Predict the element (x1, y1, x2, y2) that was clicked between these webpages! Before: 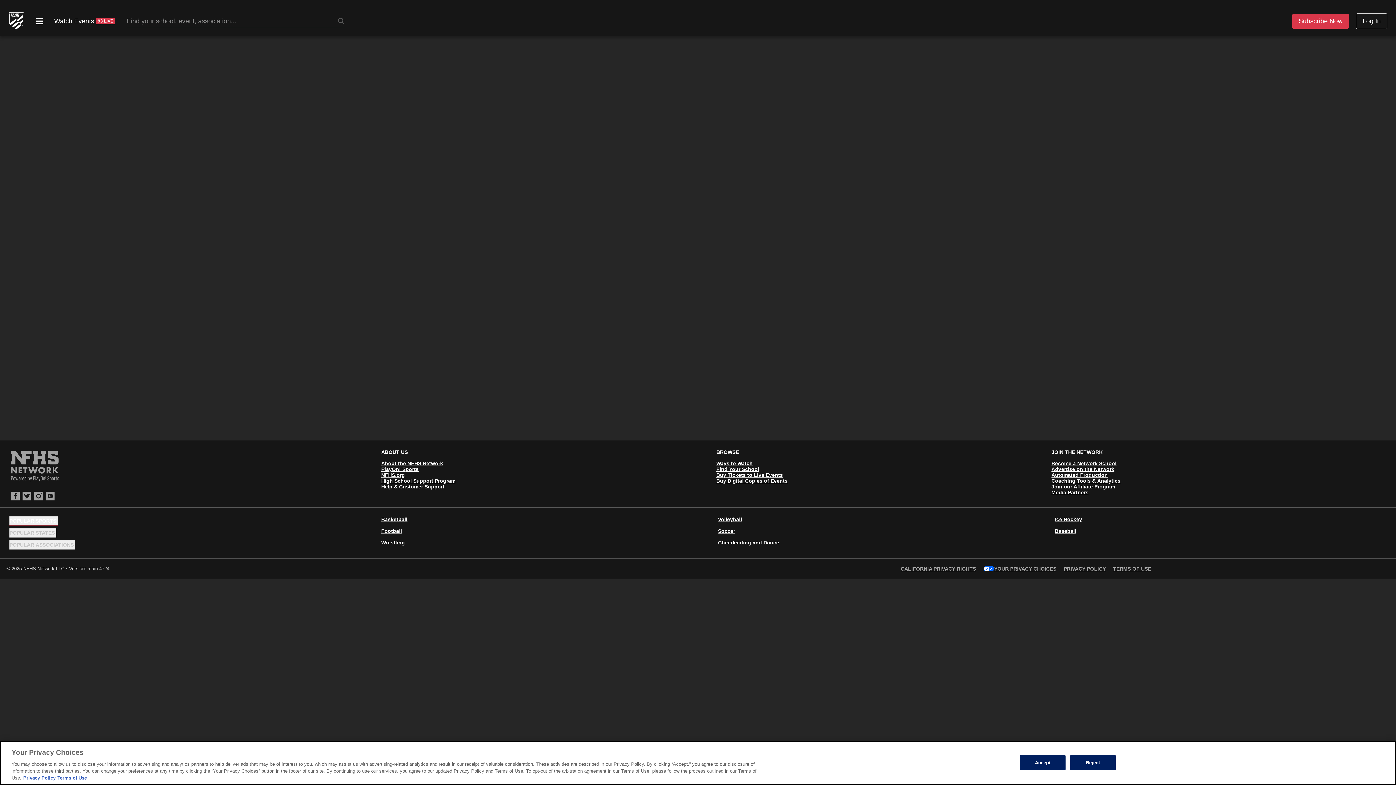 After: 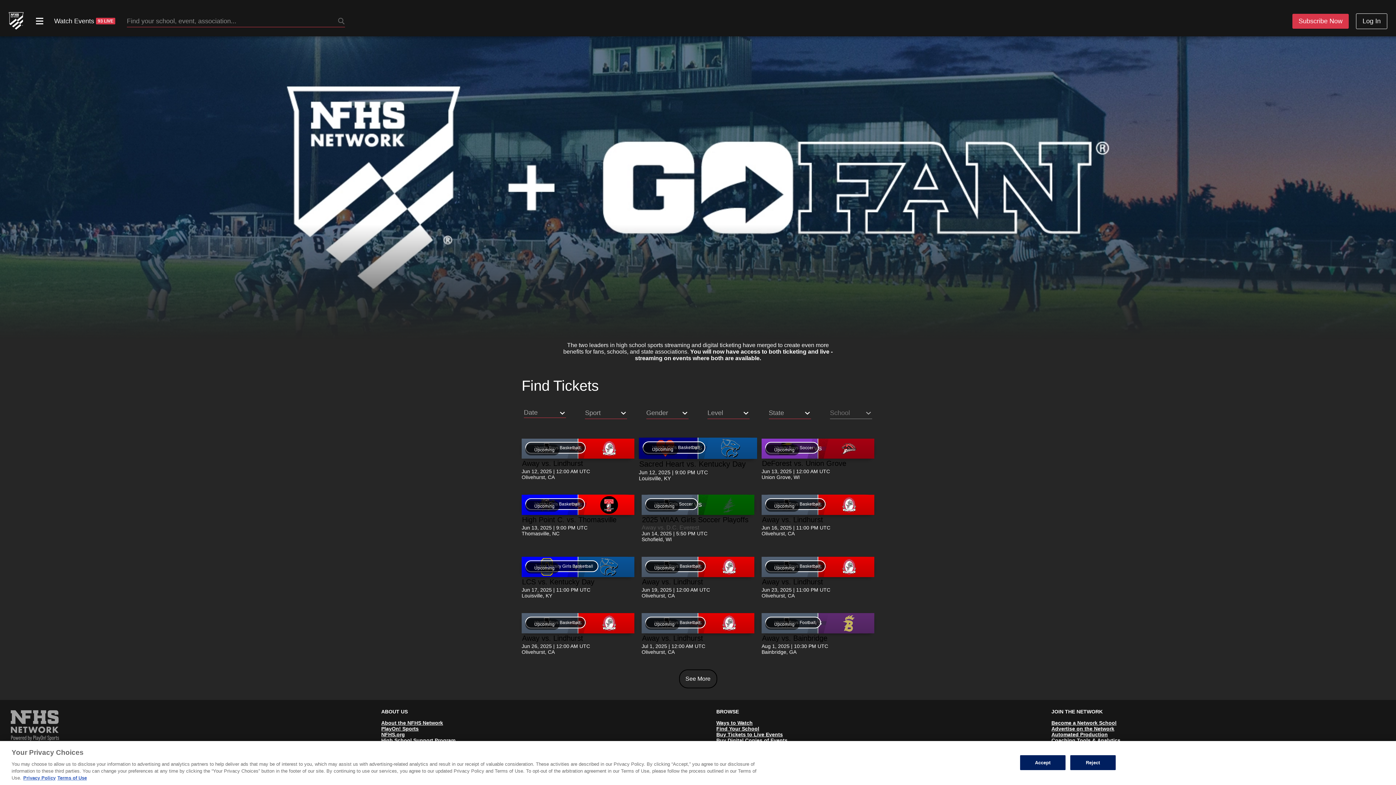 Action: label: Buy Tickets to Live Events bbox: (716, 472, 783, 478)